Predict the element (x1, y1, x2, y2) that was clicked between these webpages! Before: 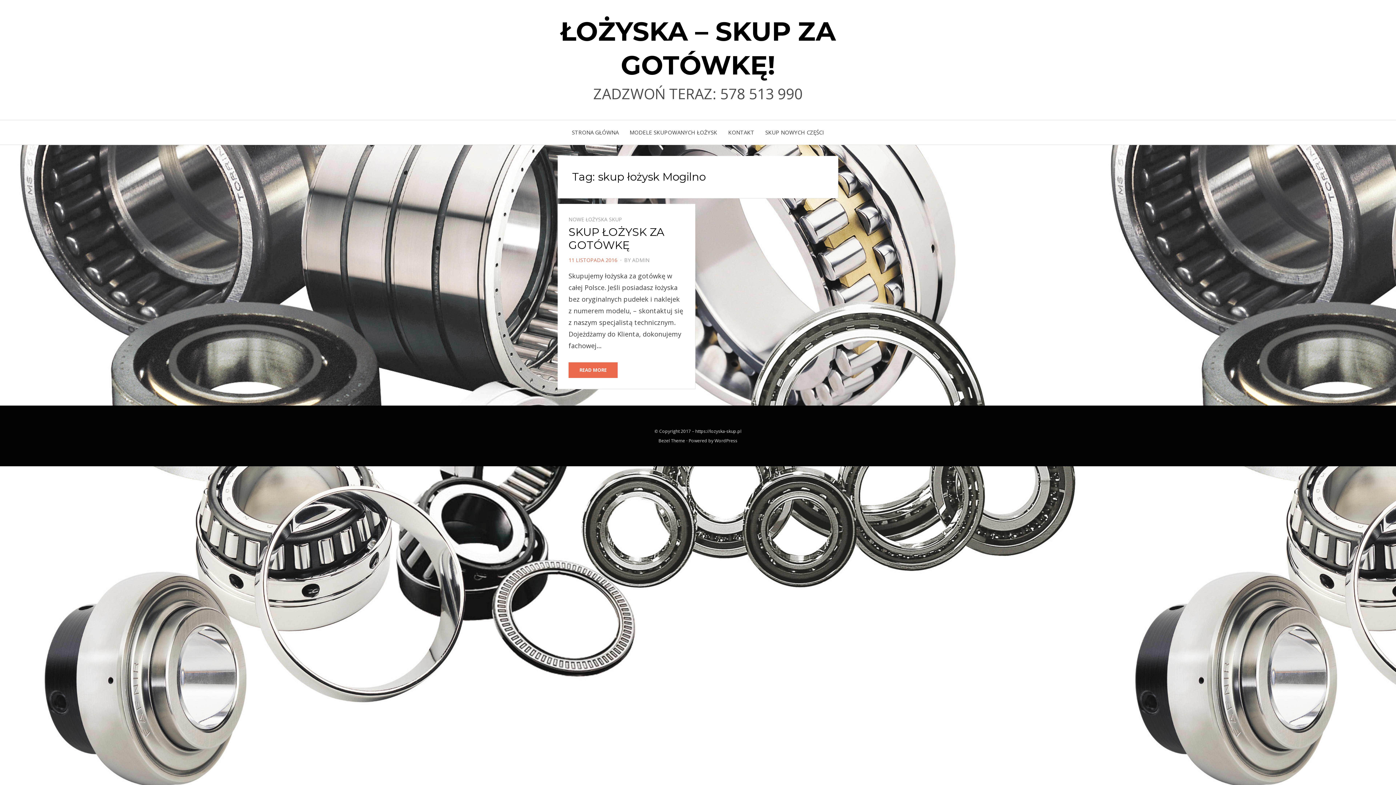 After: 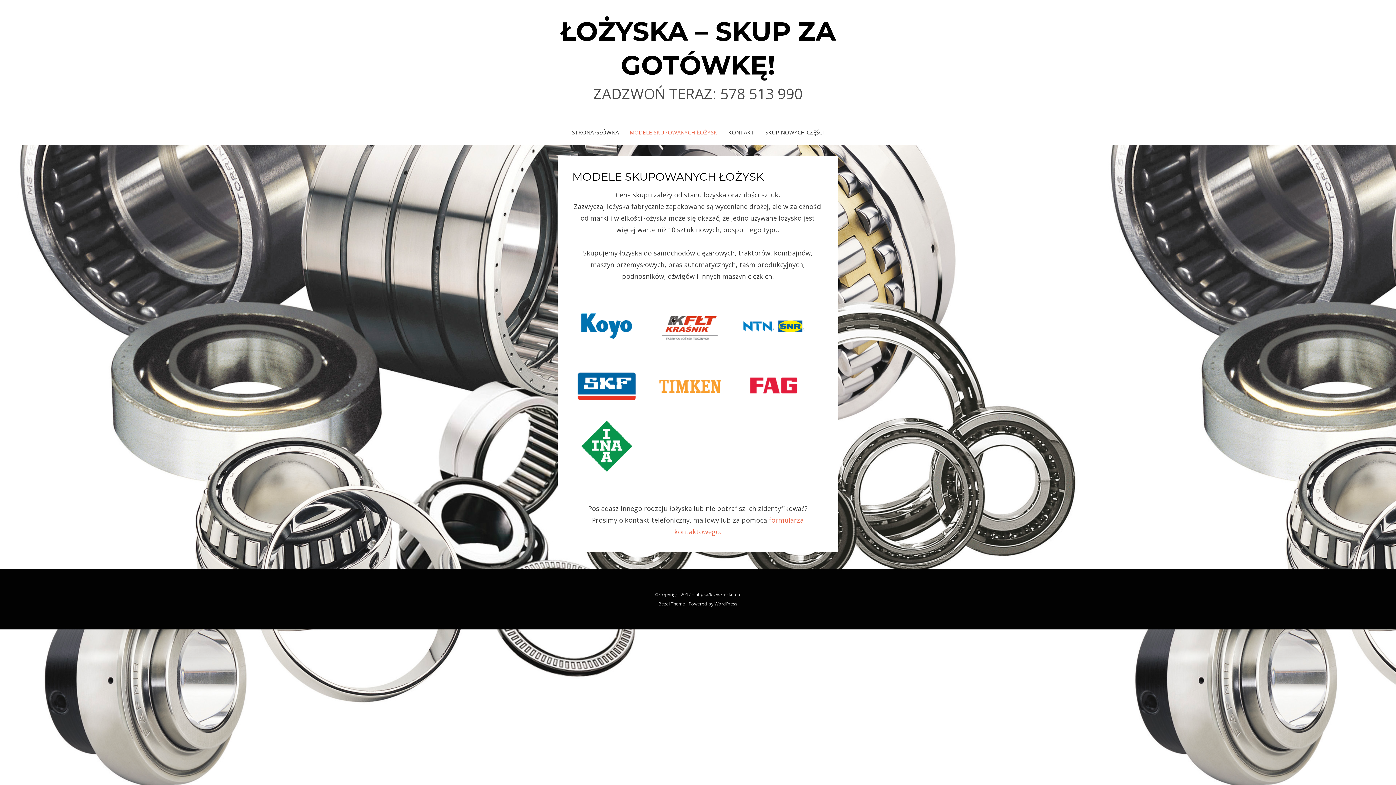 Action: label: MODELE SKUPOWANYCH ŁOŻYSK bbox: (624, 127, 722, 137)